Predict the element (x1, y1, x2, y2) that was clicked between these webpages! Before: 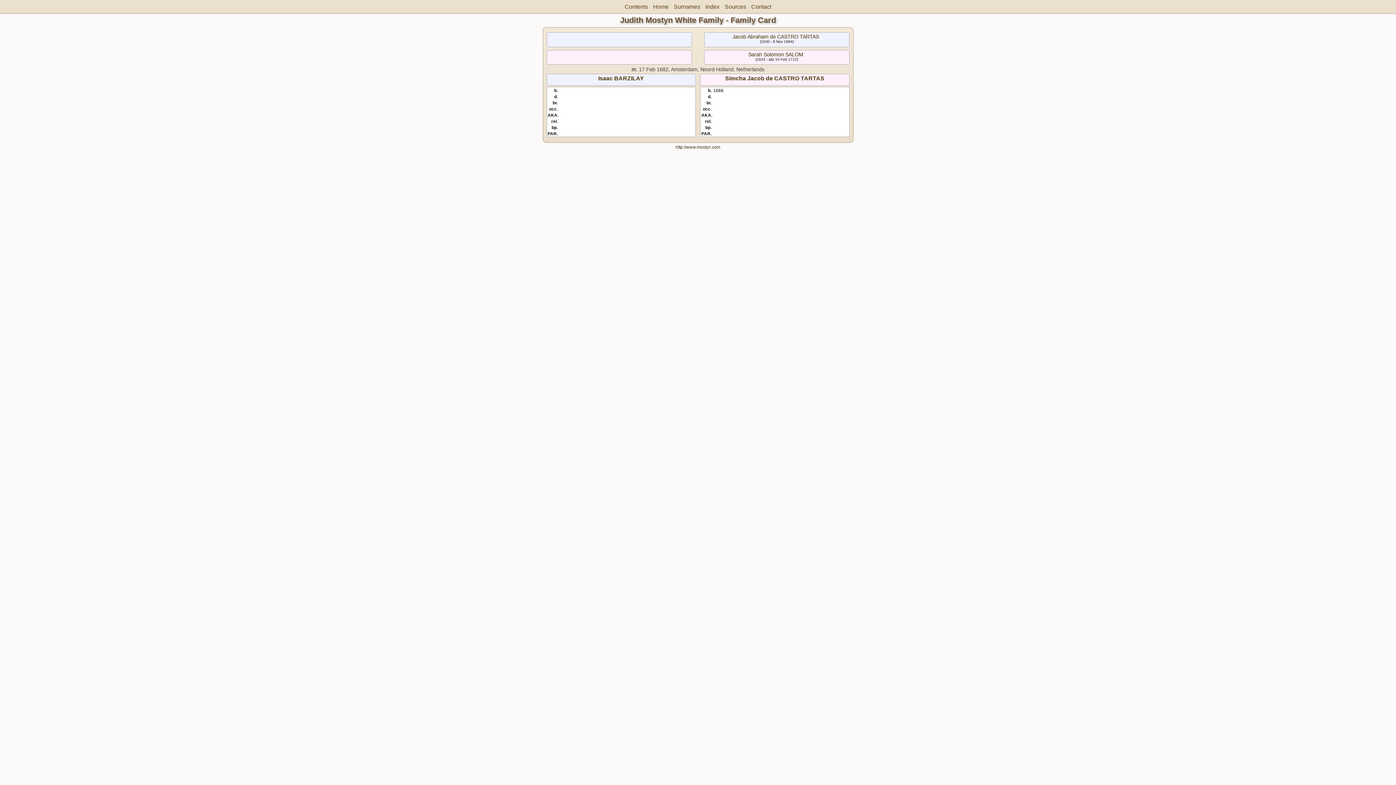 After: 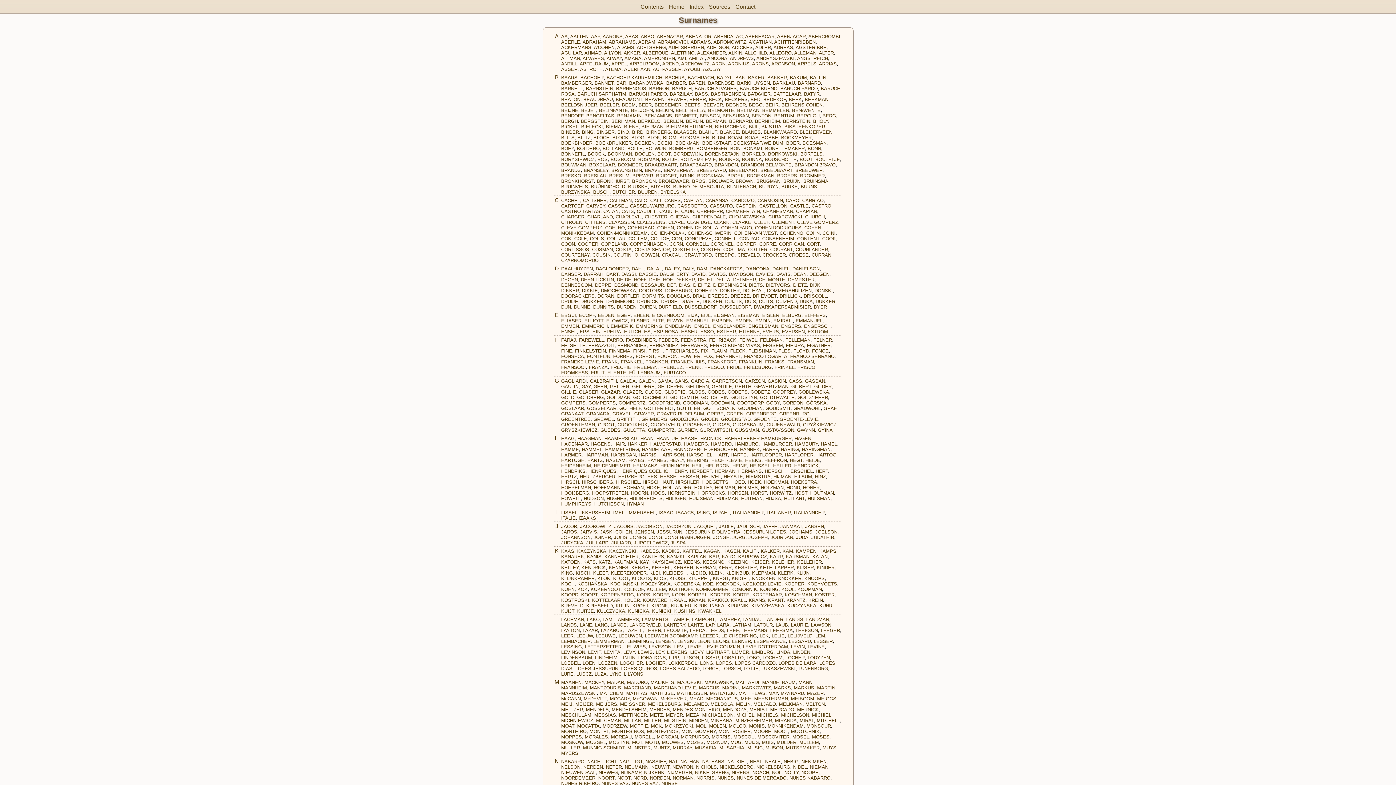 Action: bbox: (674, 3, 700, 9) label: Surnames